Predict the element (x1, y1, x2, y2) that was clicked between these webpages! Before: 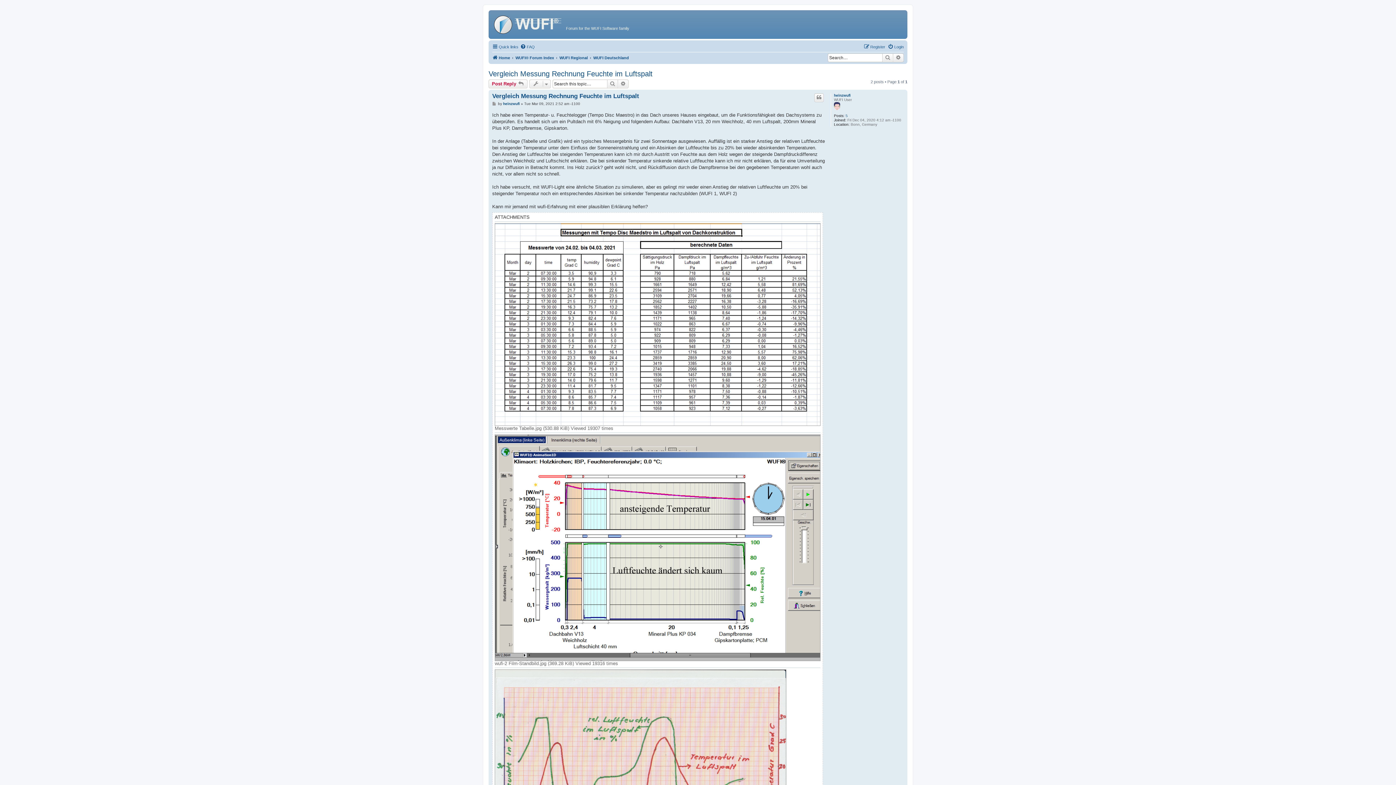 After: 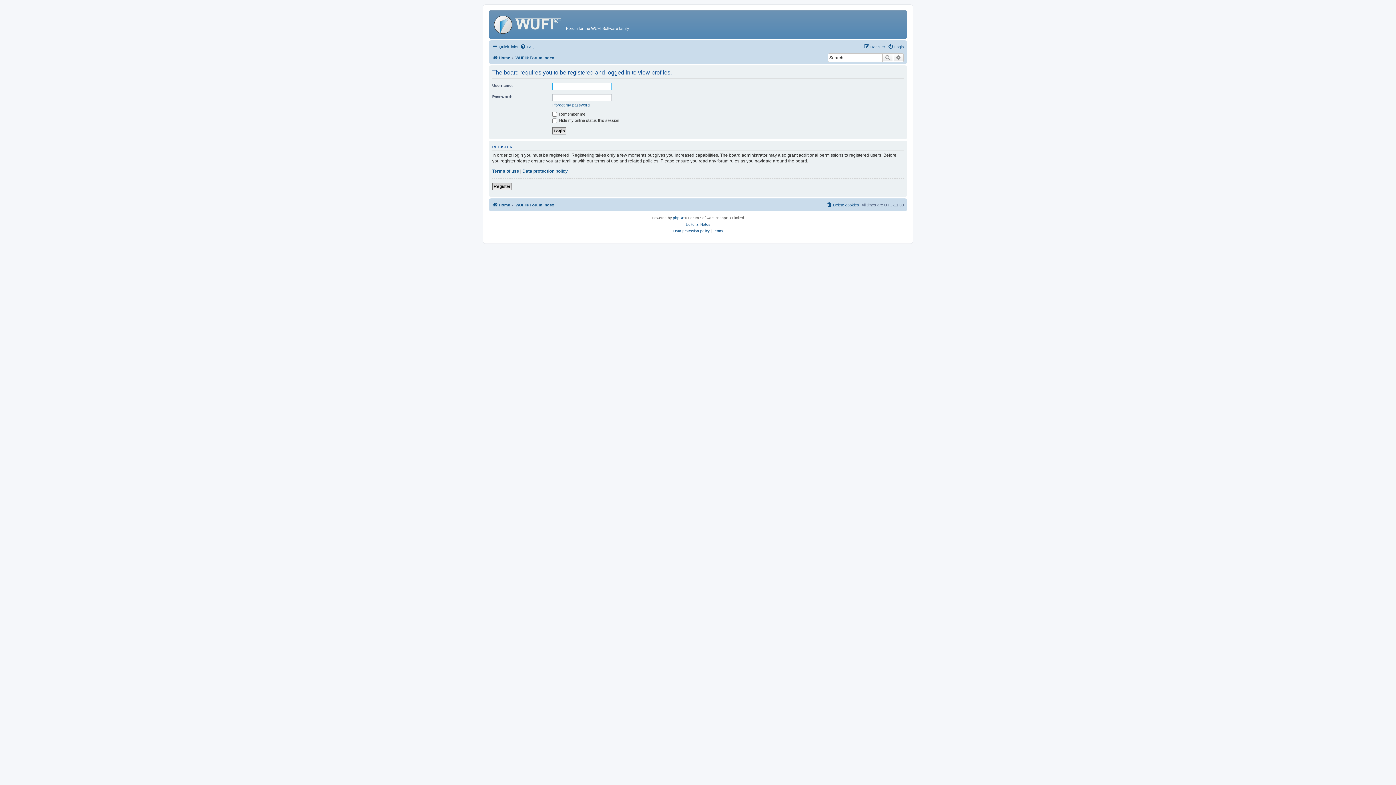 Action: bbox: (834, 93, 850, 97) label: heinzwufi